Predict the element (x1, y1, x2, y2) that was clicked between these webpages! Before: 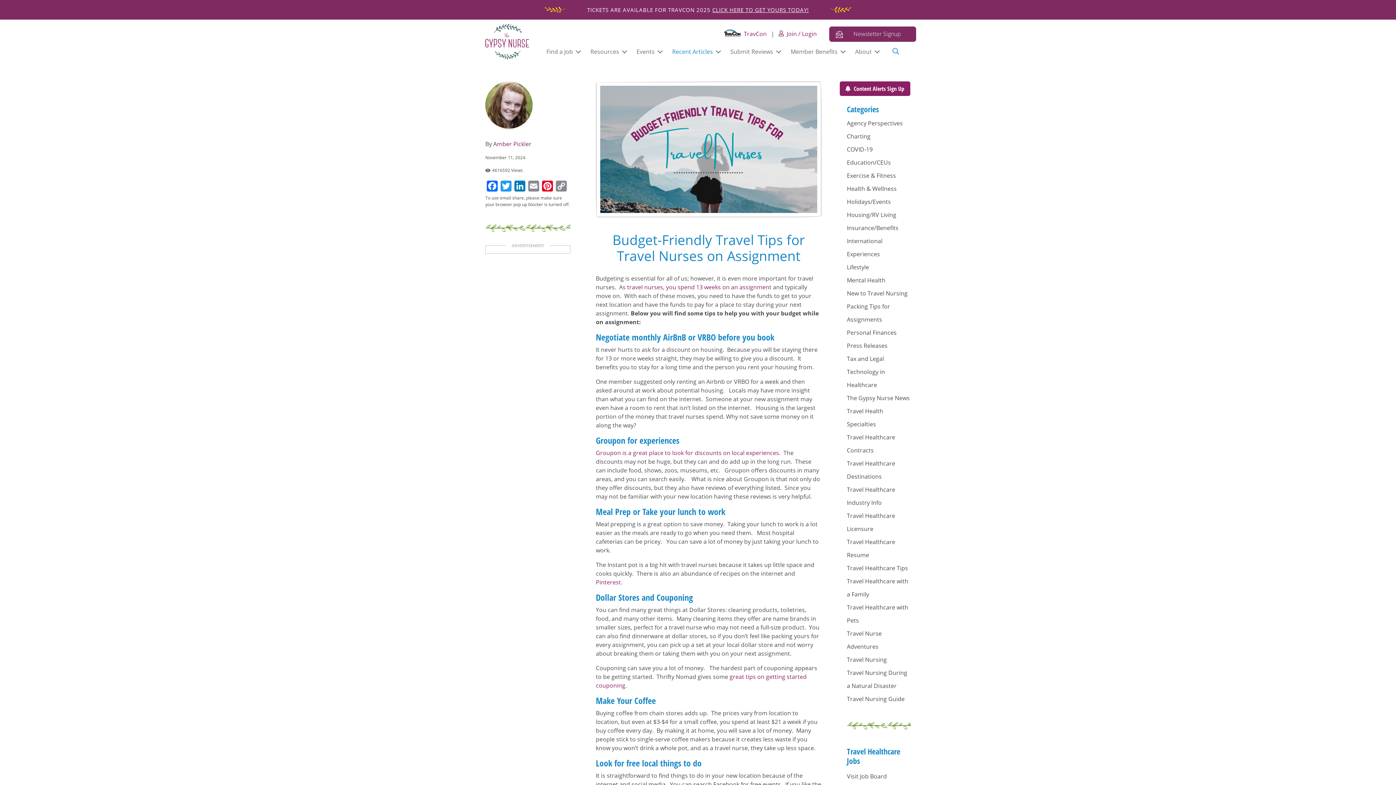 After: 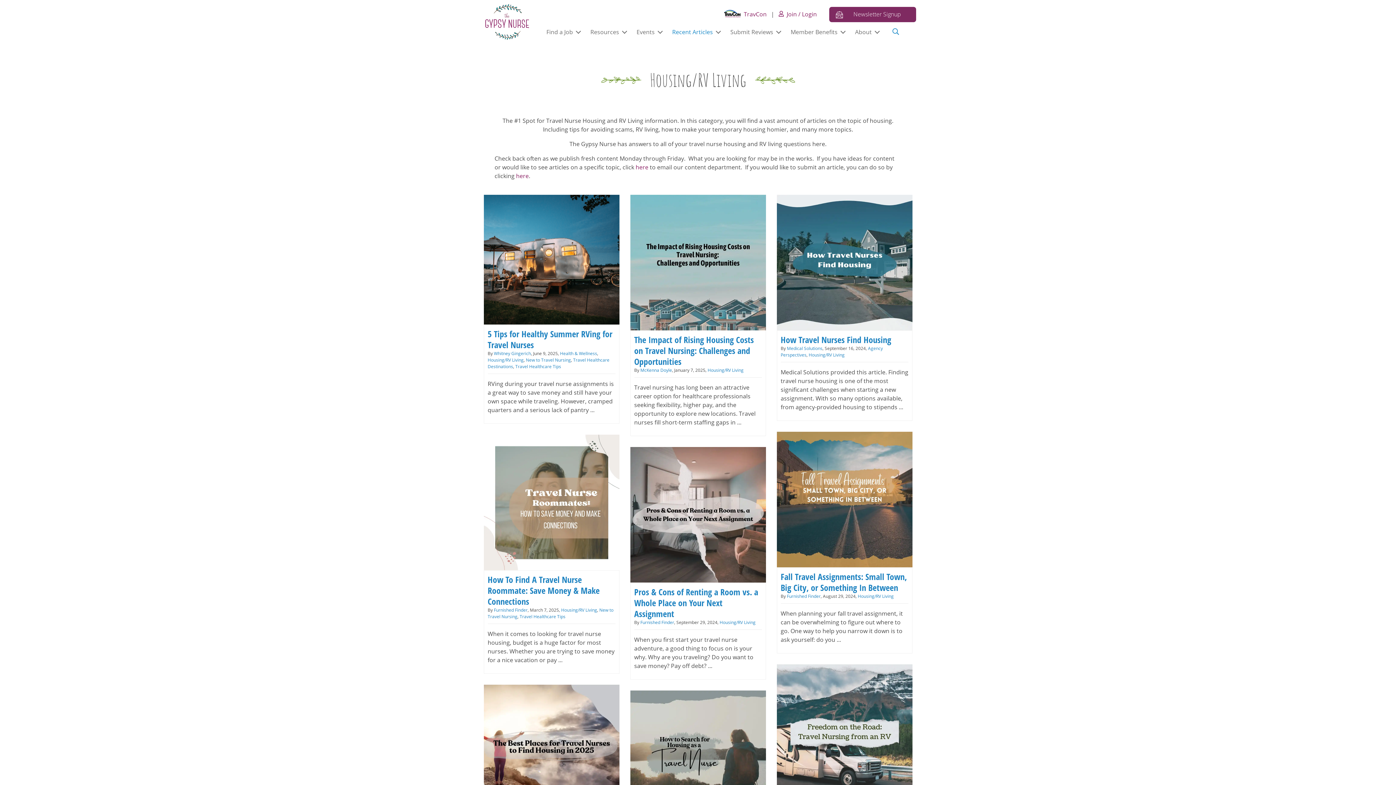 Action: label: Housing/RV Living bbox: (847, 210, 896, 218)